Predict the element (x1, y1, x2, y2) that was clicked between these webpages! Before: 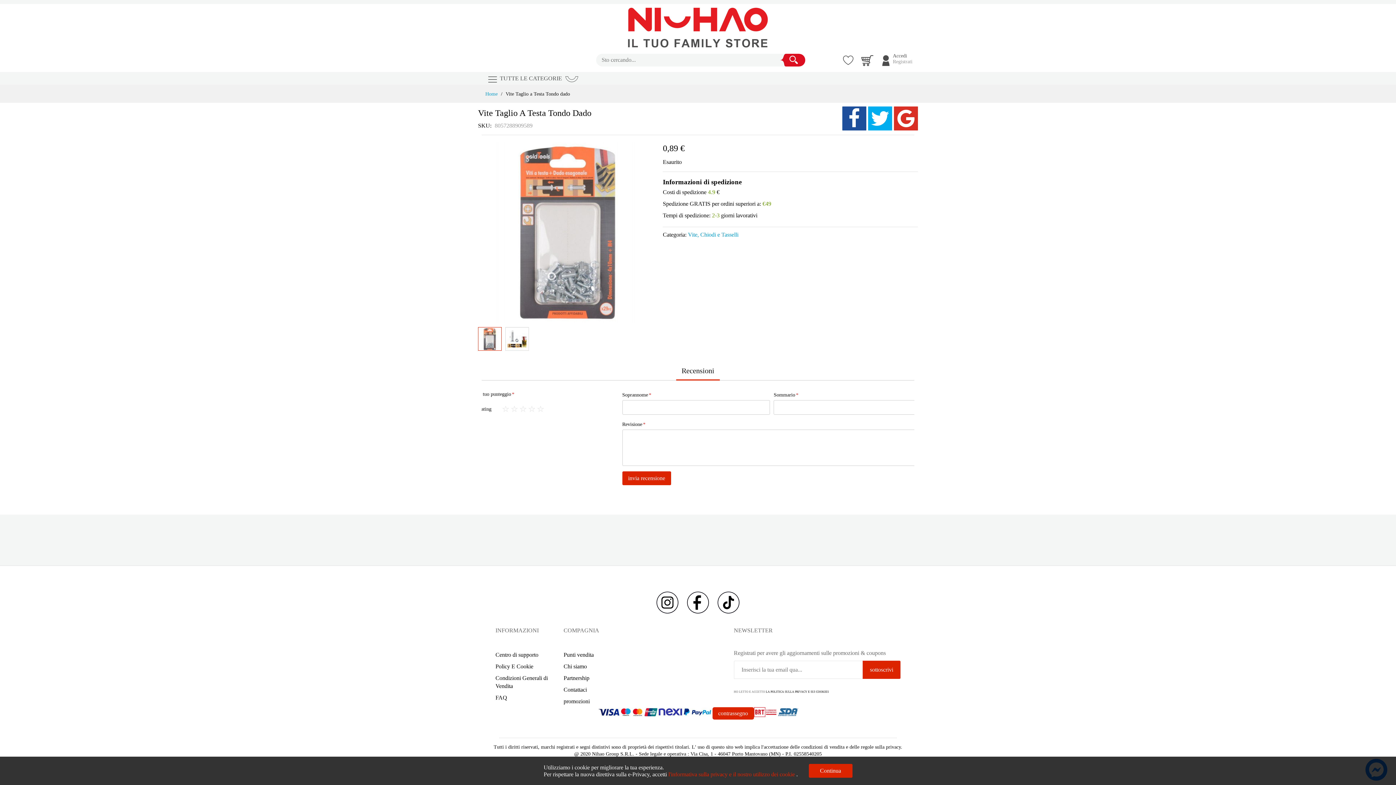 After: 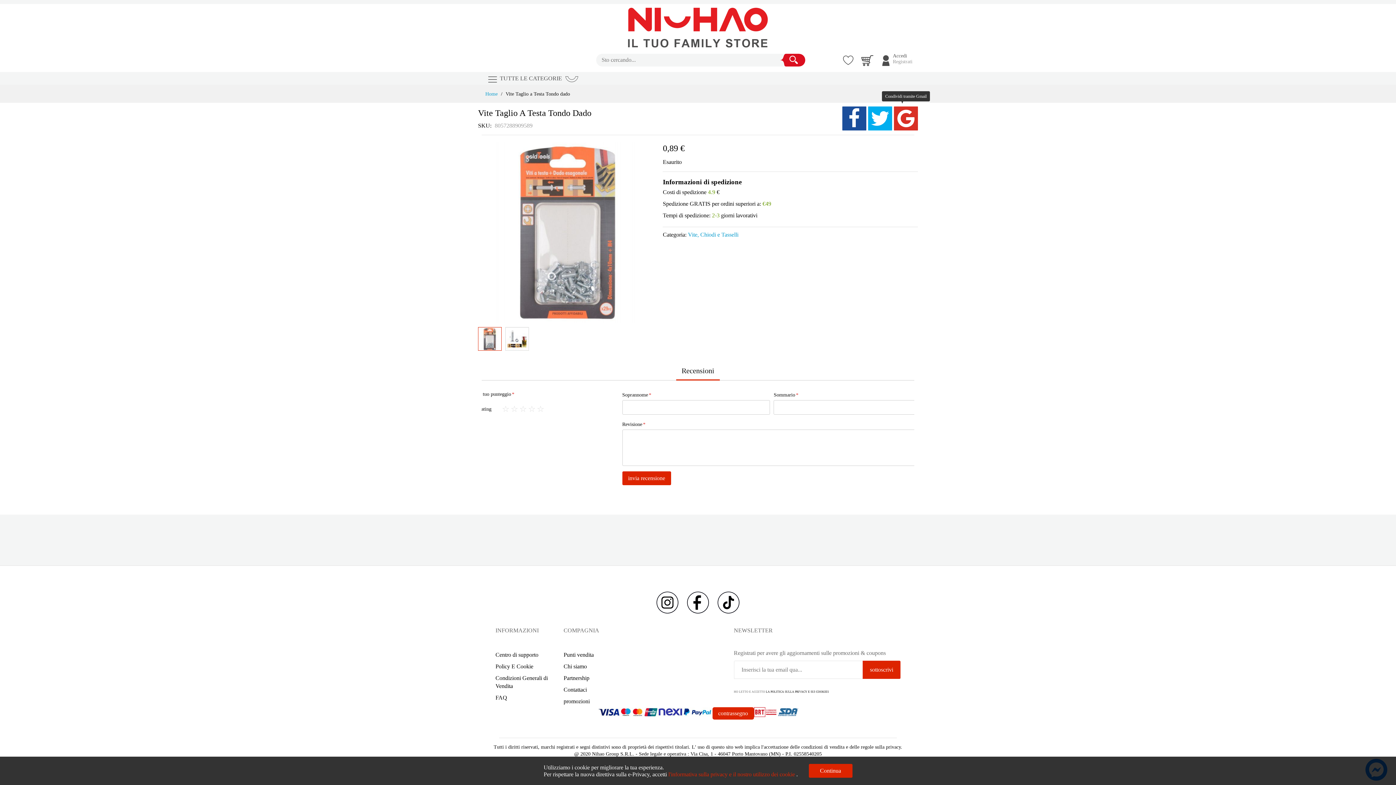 Action: bbox: (894, 106, 918, 130)